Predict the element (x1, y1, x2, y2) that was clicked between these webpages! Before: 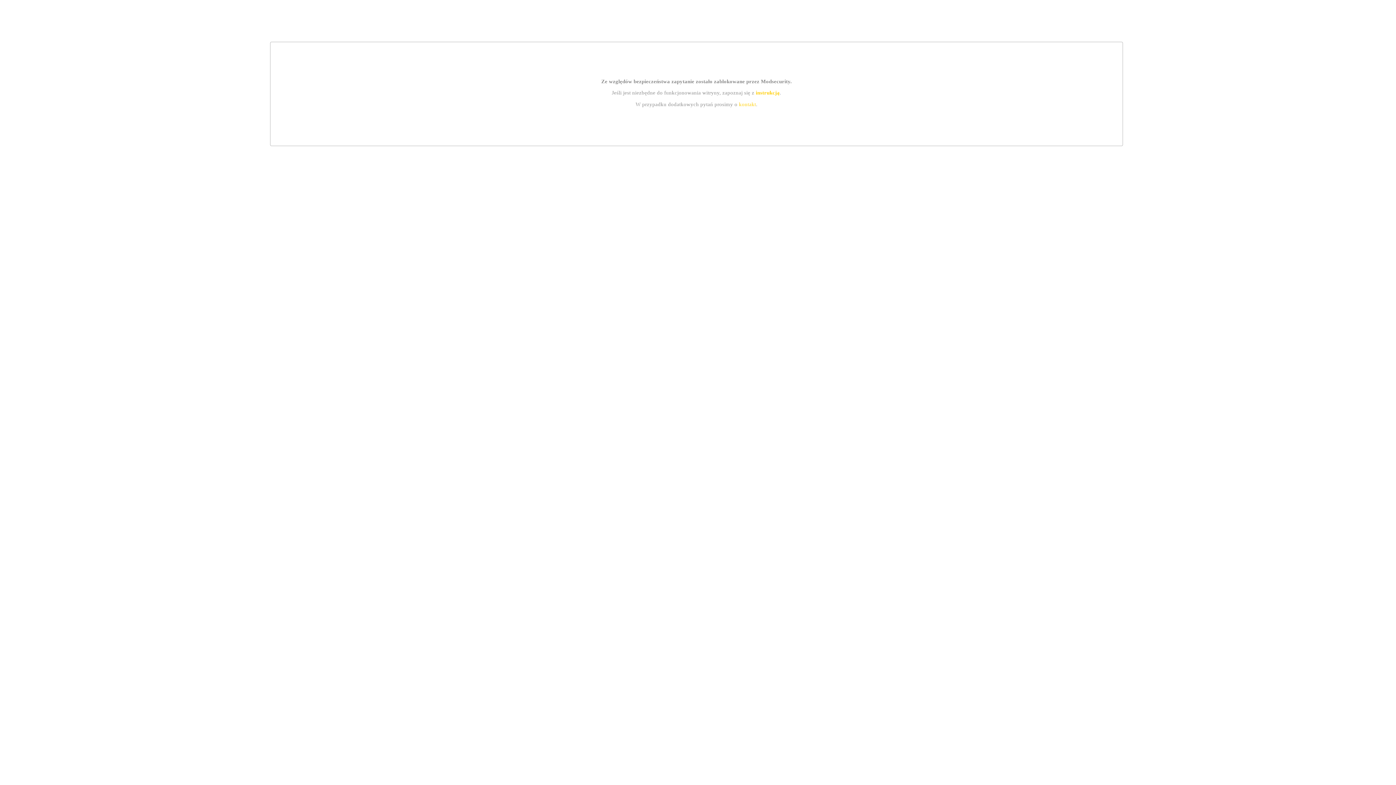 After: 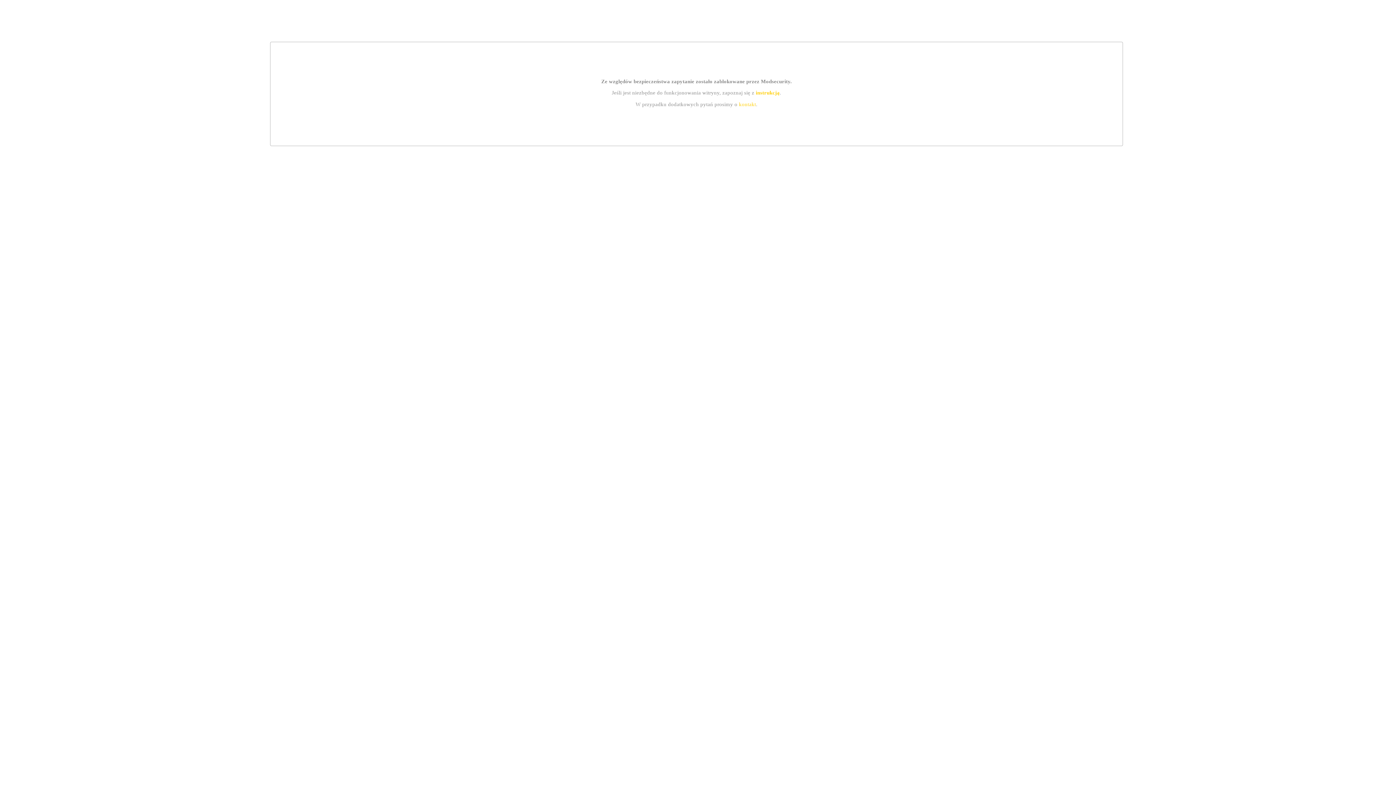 Action: bbox: (739, 101, 756, 107) label: kontakt